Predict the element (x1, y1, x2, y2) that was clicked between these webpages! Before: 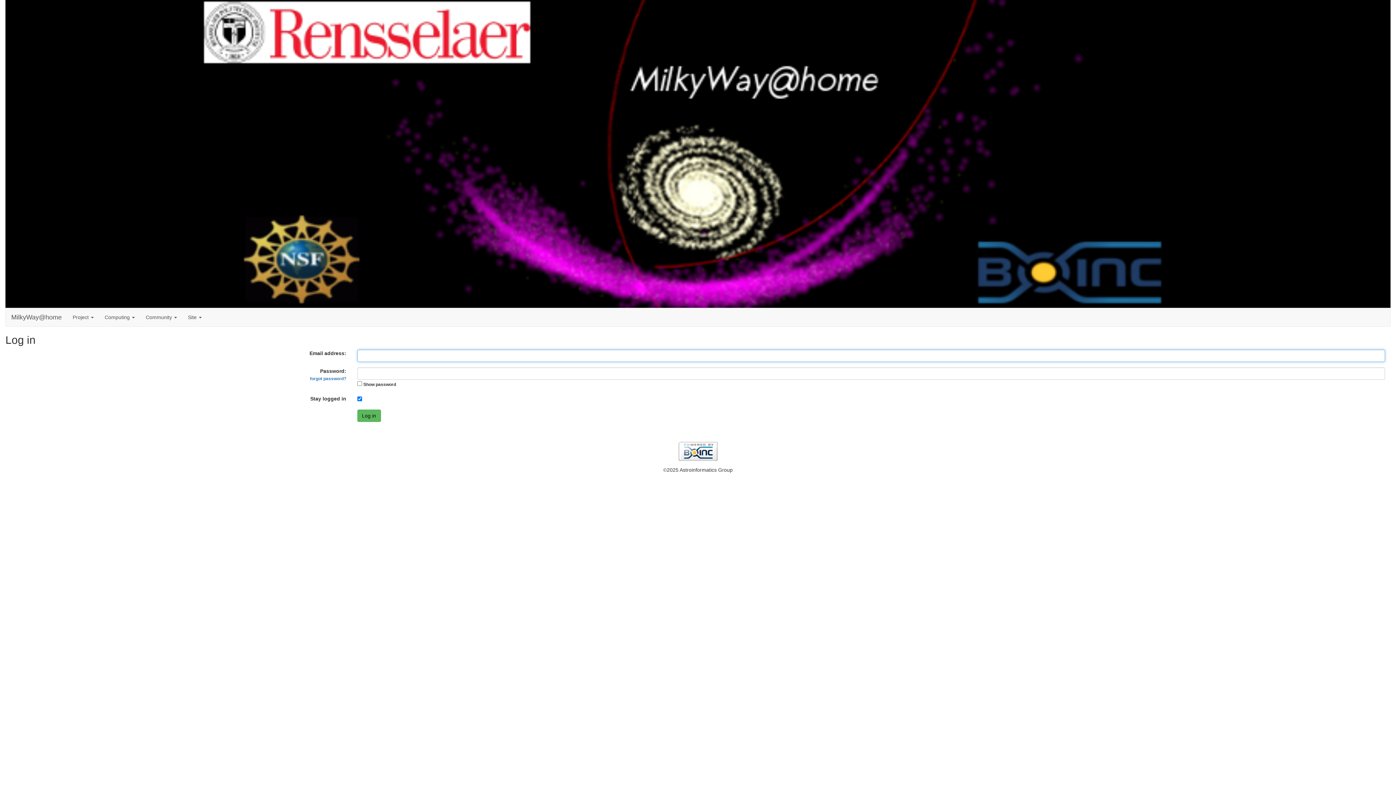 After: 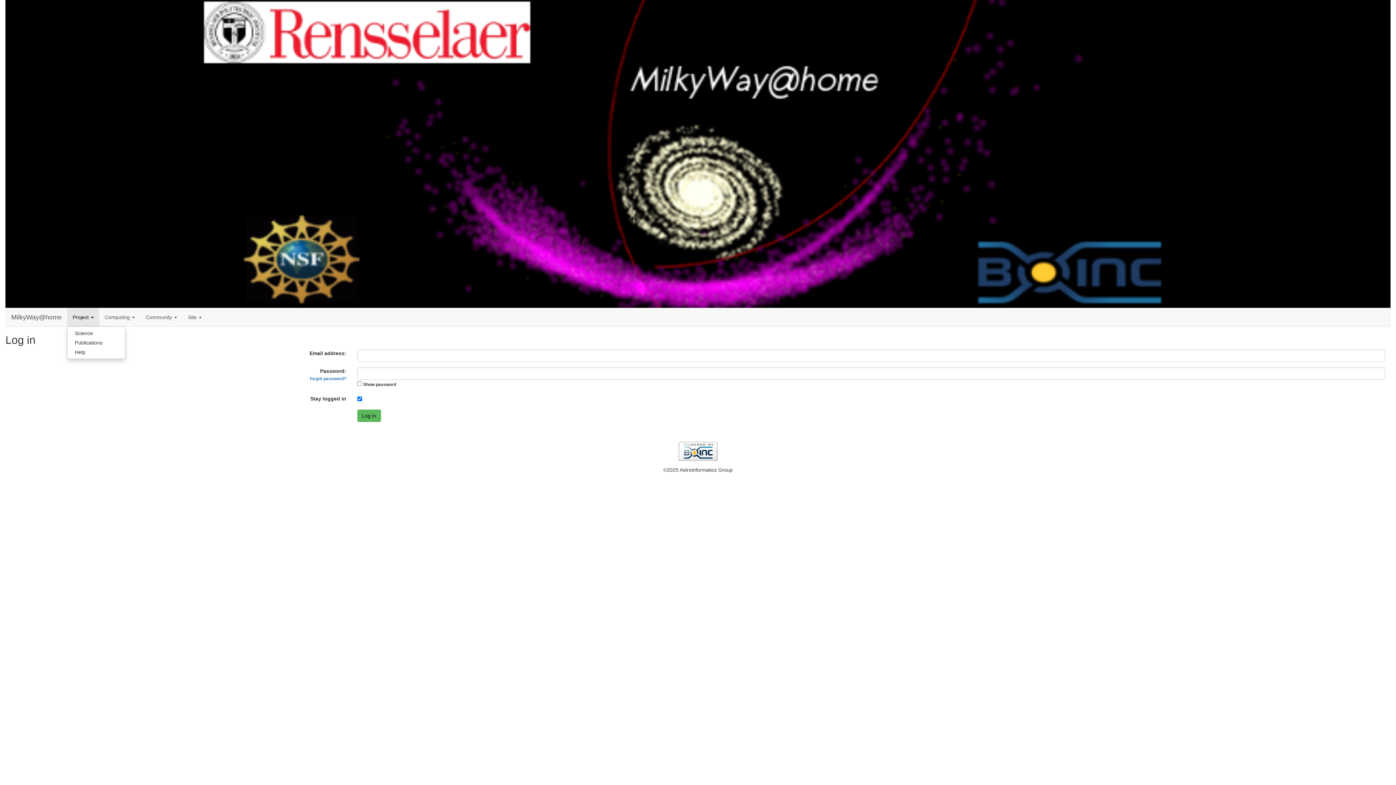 Action: bbox: (67, 308, 99, 326) label: Project 